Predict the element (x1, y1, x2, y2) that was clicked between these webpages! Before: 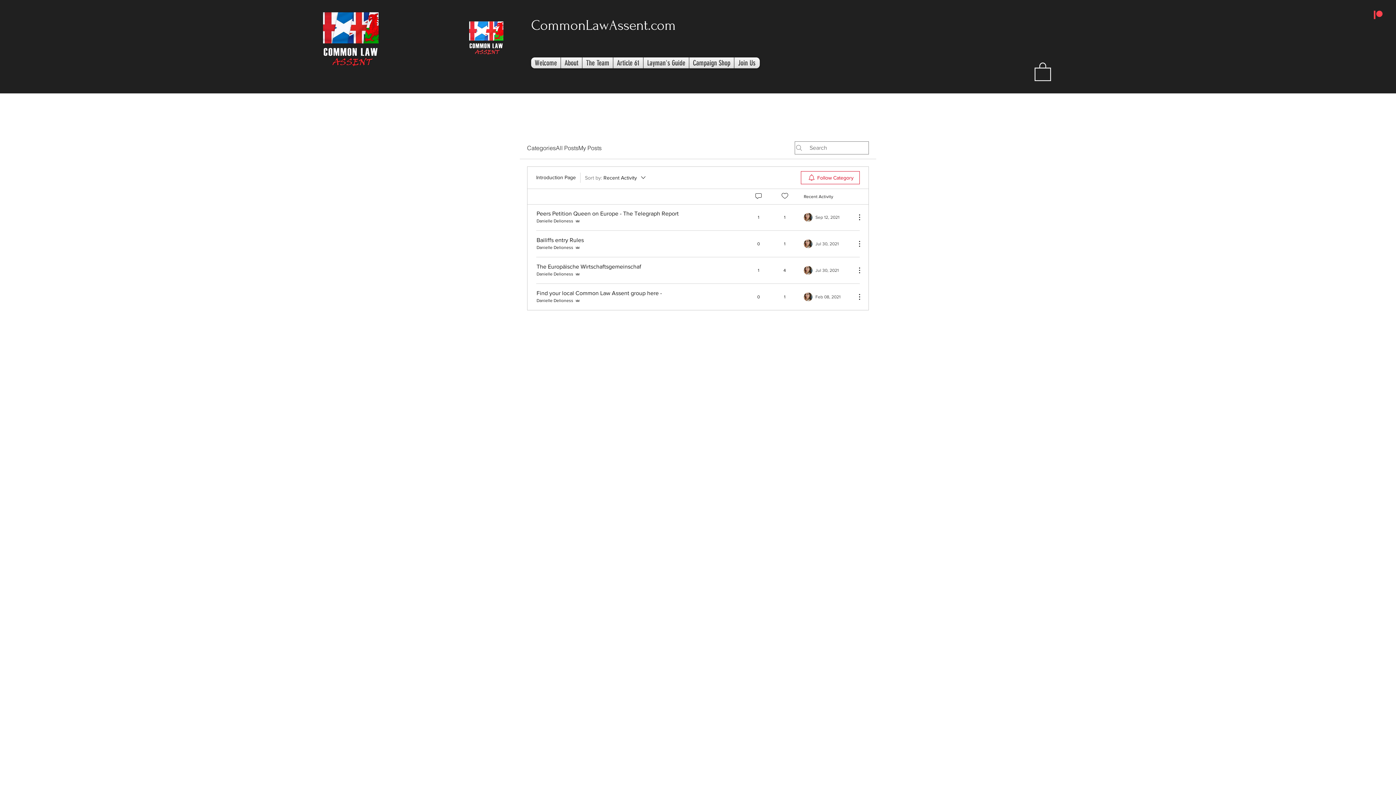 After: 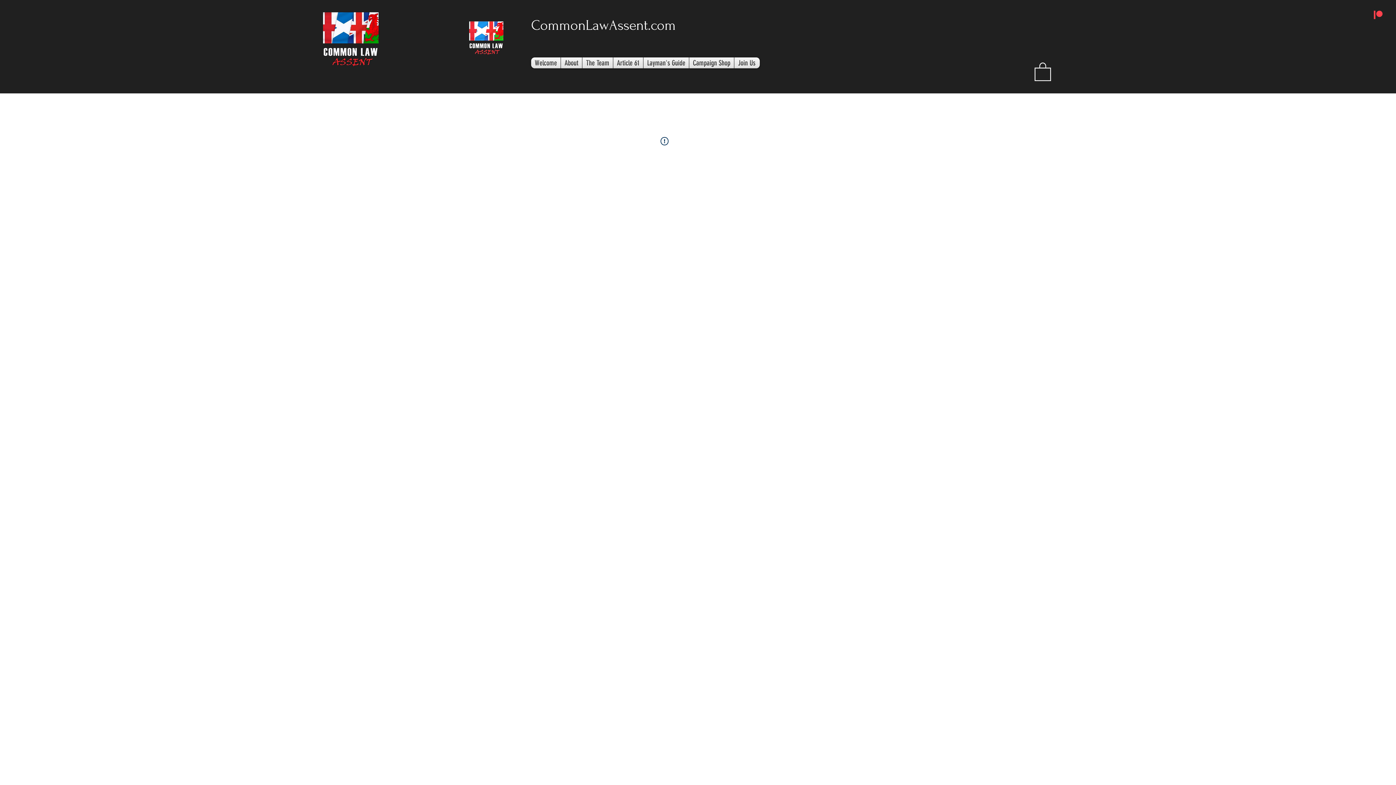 Action: bbox: (527, 143, 556, 152) label: Categories